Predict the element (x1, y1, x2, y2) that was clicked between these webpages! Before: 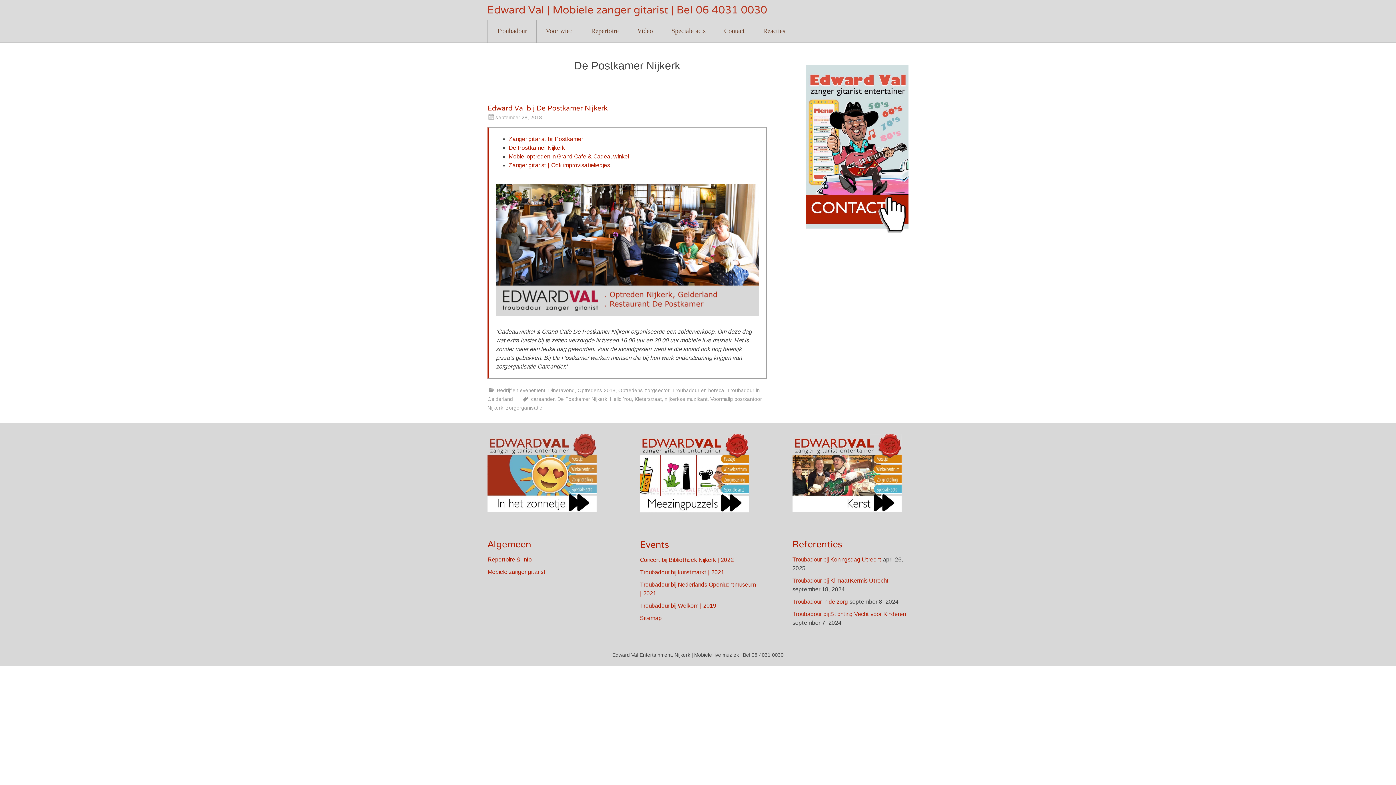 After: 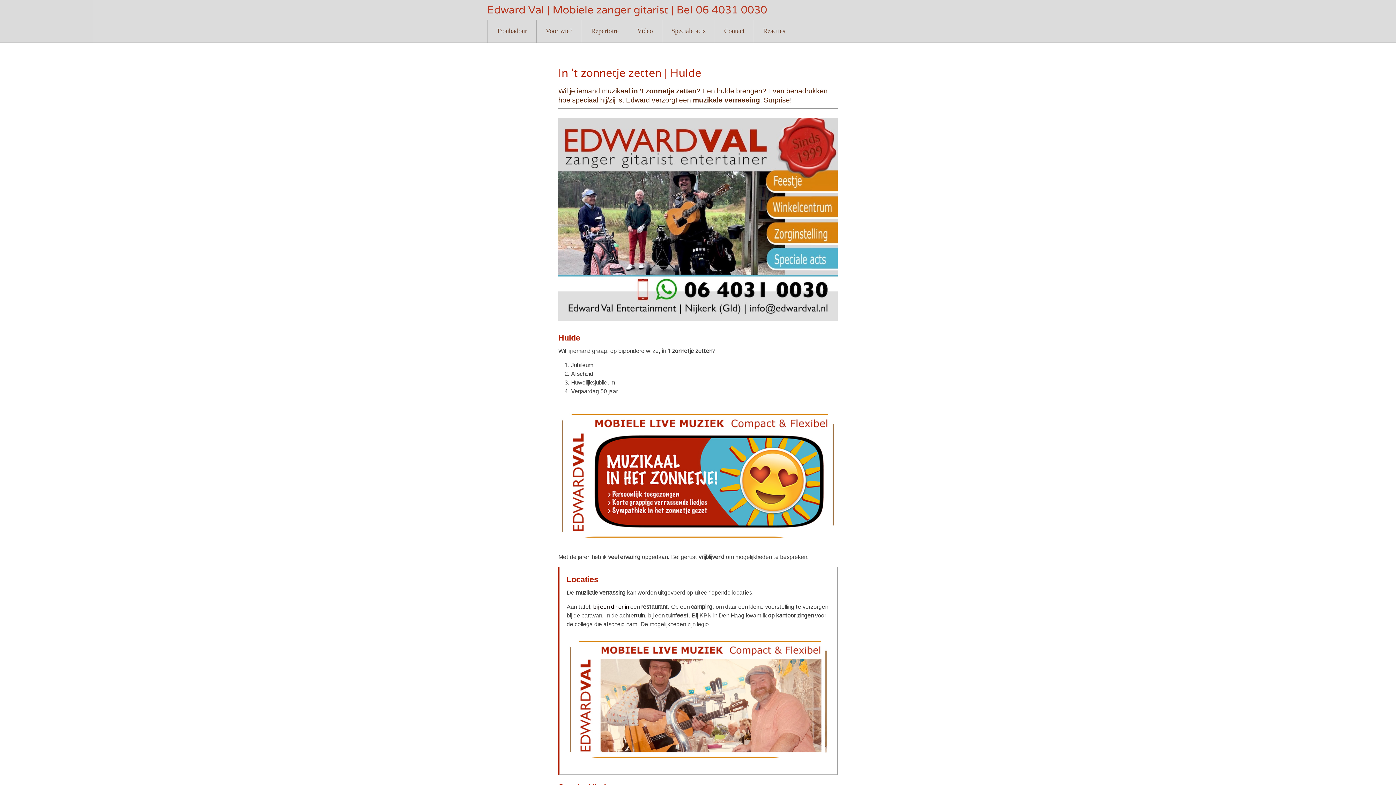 Action: bbox: (487, 507, 596, 513)